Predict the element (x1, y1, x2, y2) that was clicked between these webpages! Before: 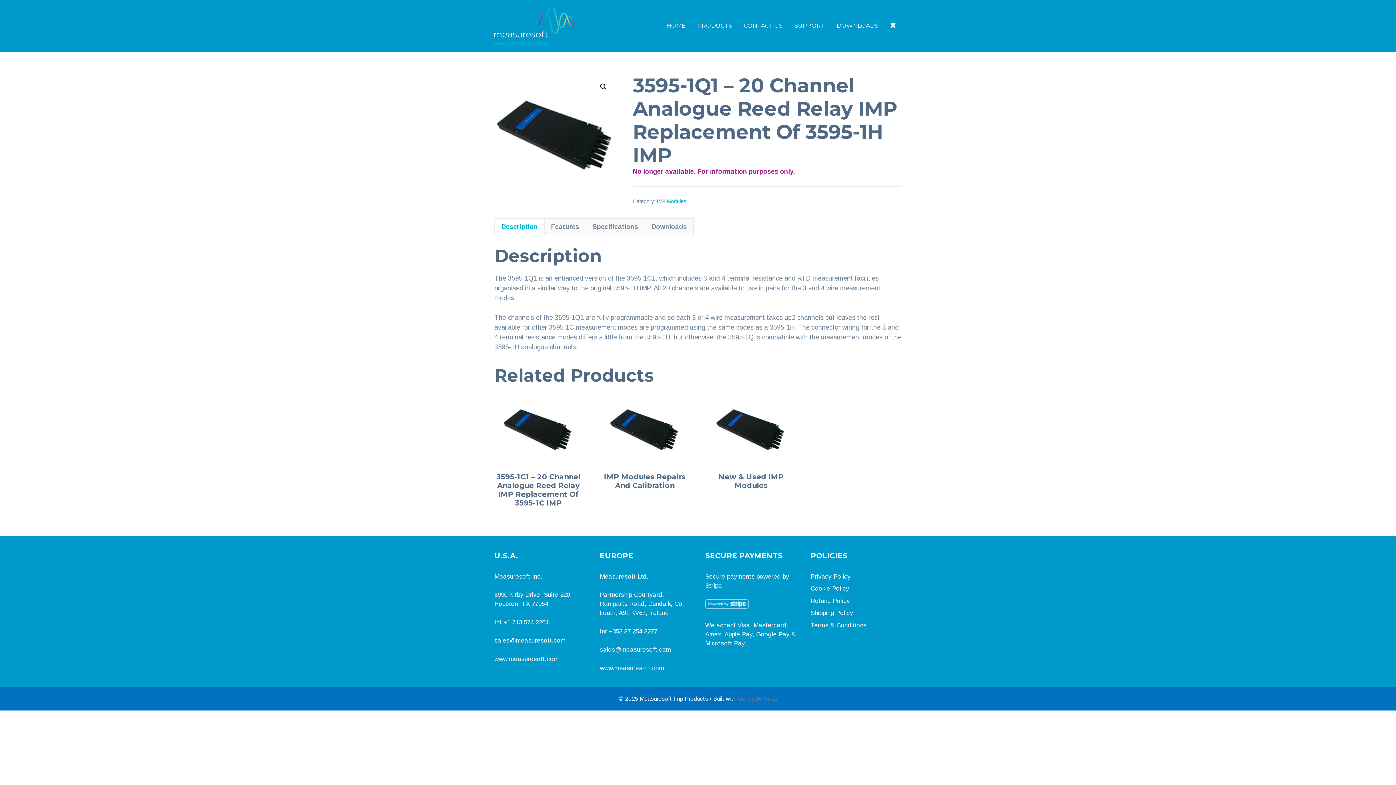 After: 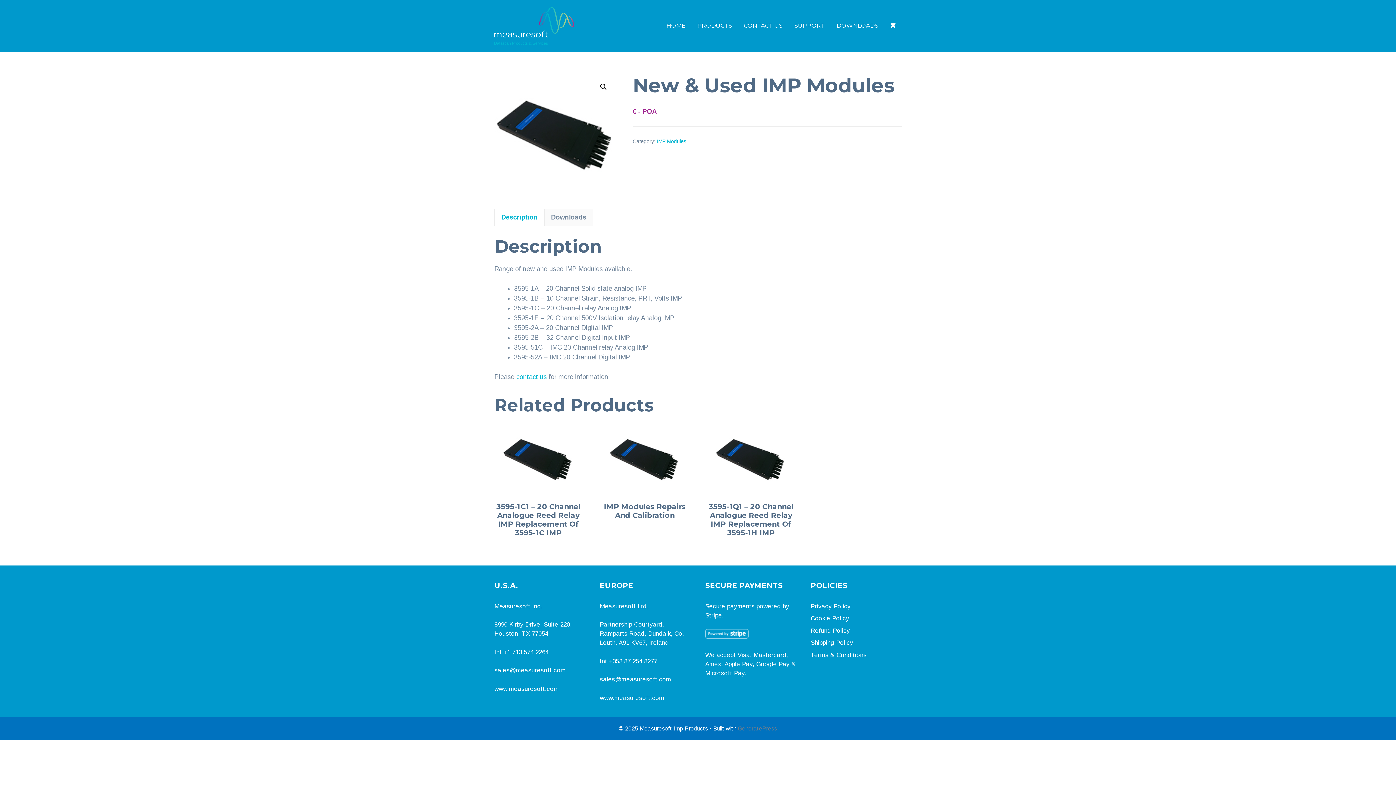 Action: label: New & Used IMP Modules bbox: (707, 393, 795, 490)